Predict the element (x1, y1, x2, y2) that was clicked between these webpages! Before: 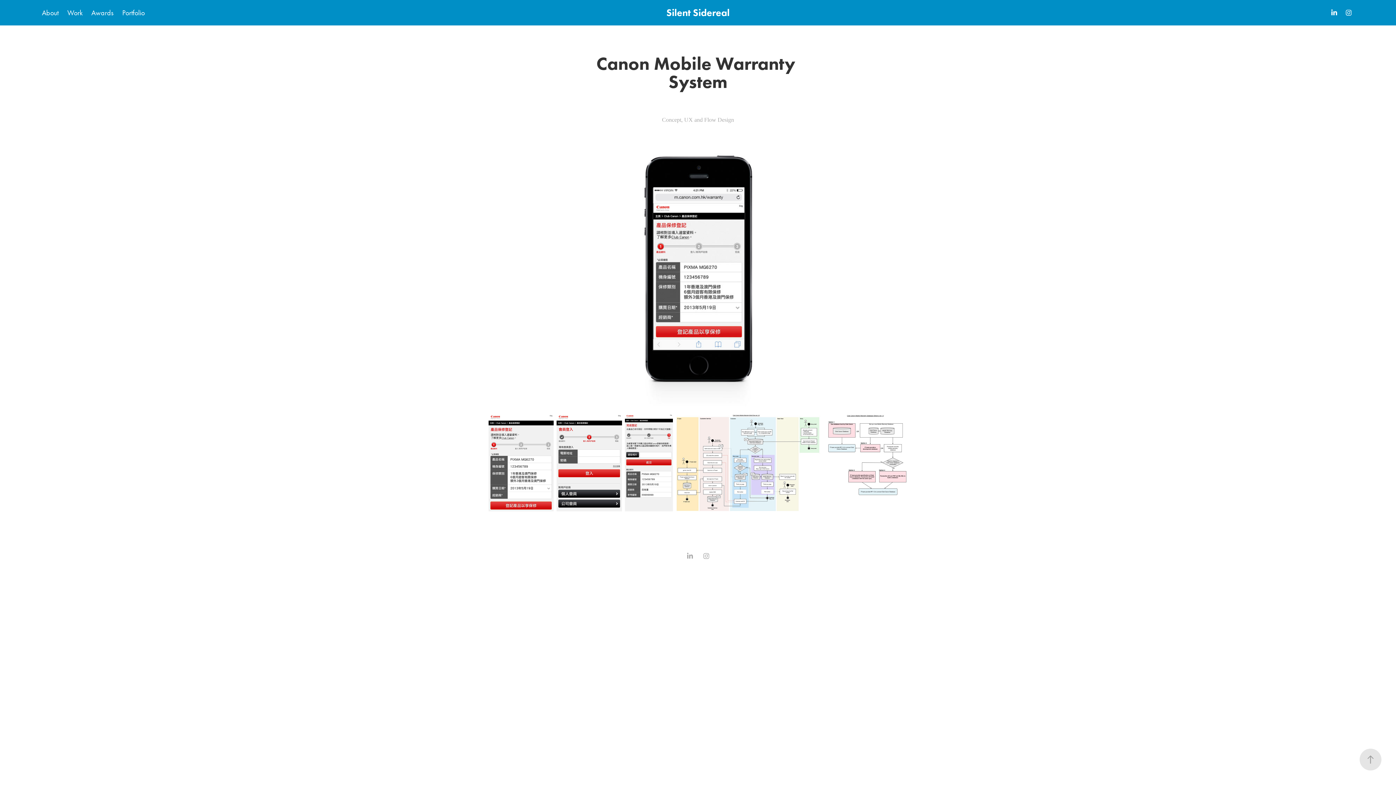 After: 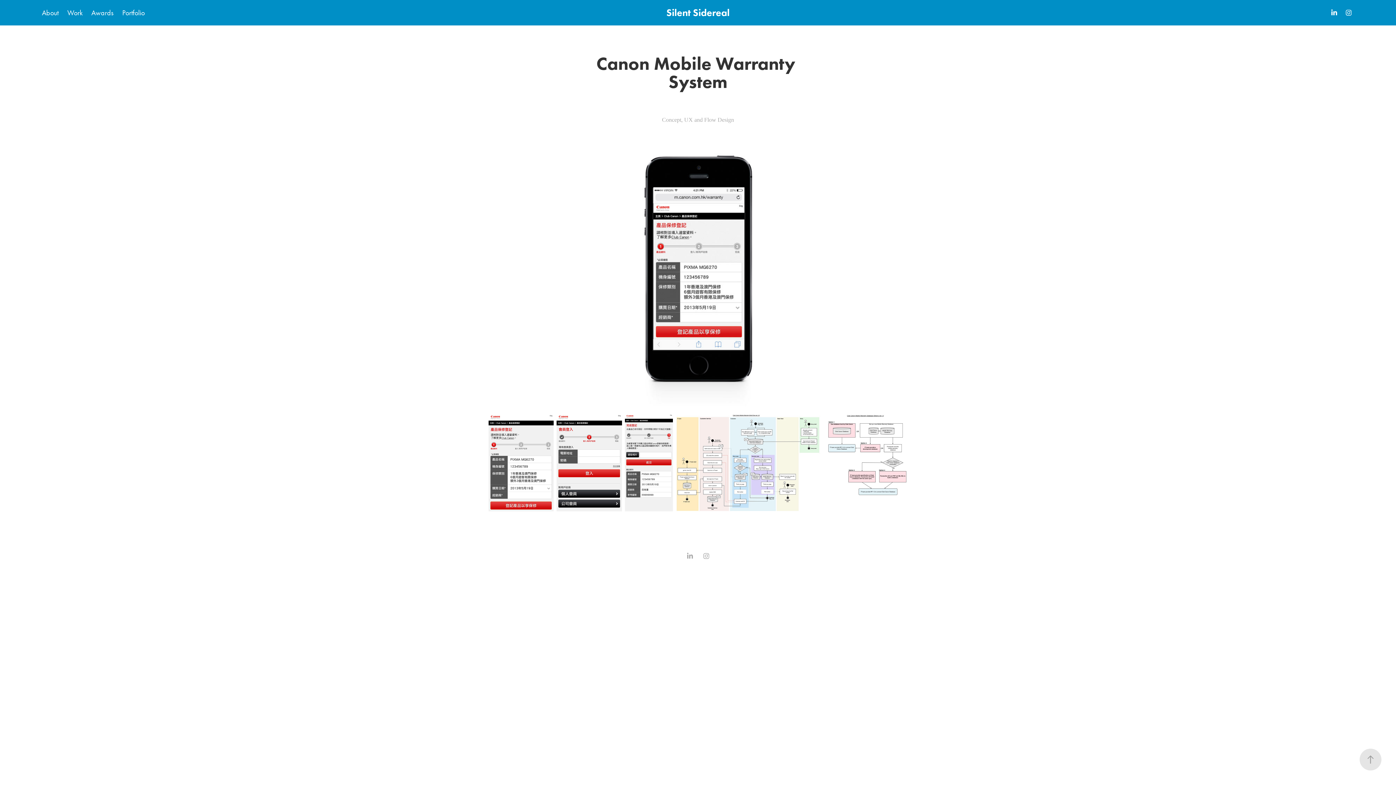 Action: bbox: (1343, 7, 1354, 18)